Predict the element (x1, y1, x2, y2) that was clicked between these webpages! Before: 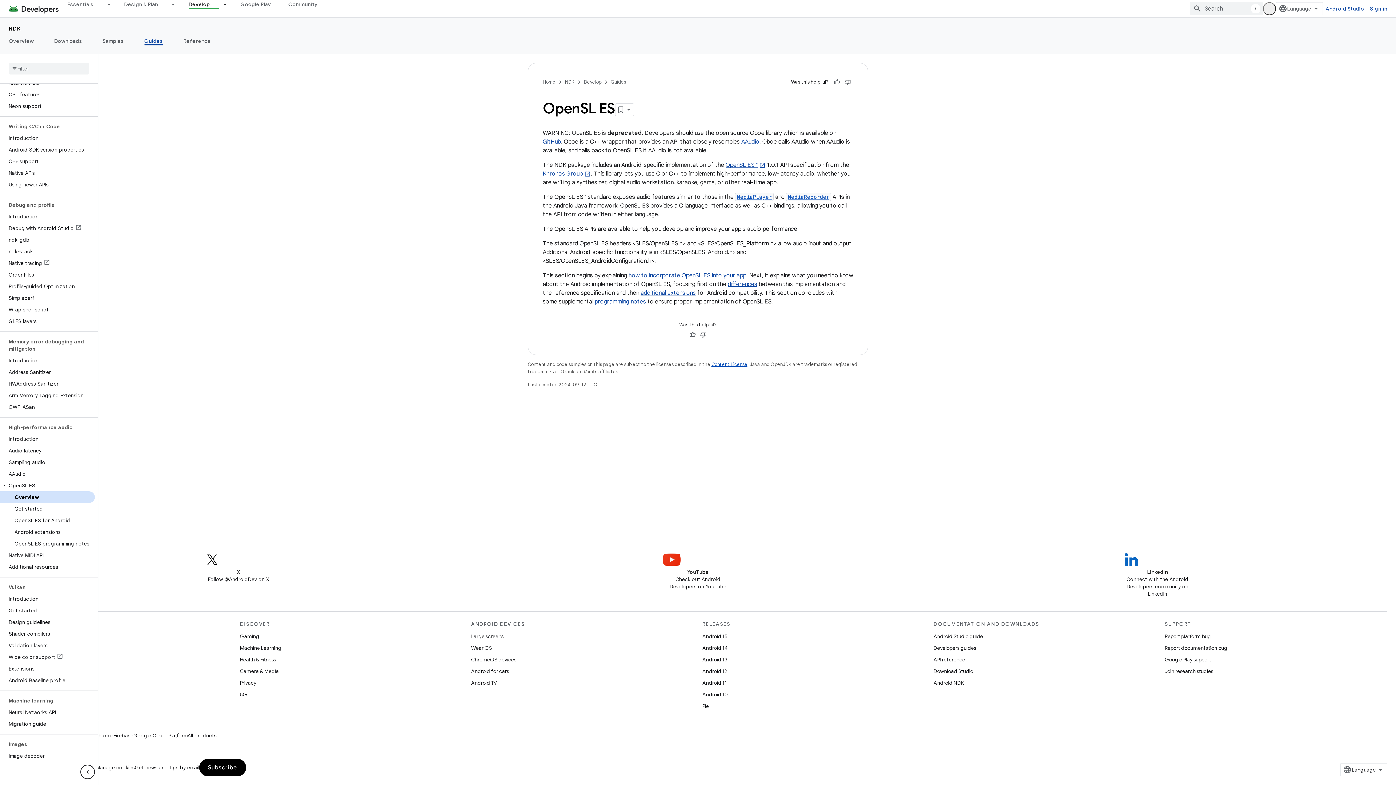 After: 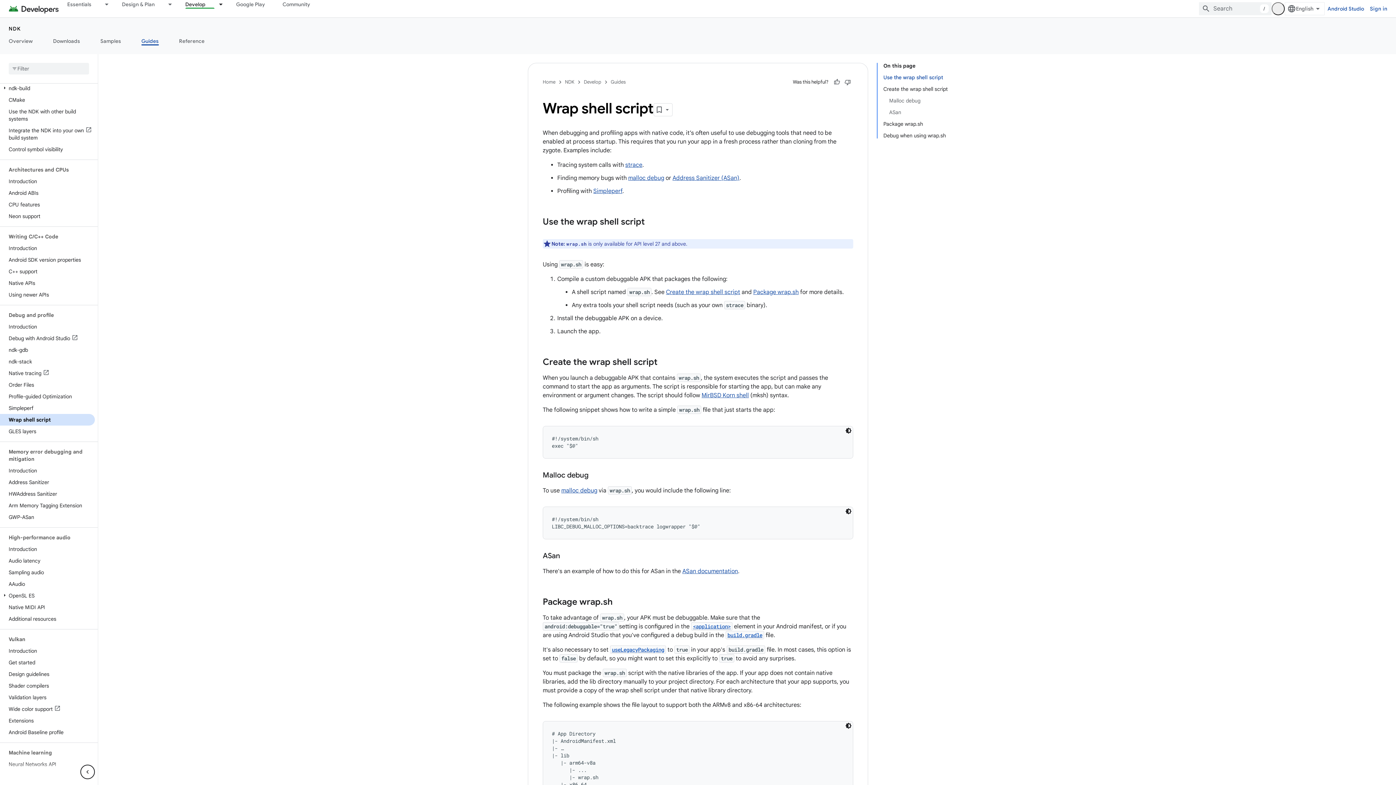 Action: bbox: (0, 304, 94, 315) label: Wrap shell script